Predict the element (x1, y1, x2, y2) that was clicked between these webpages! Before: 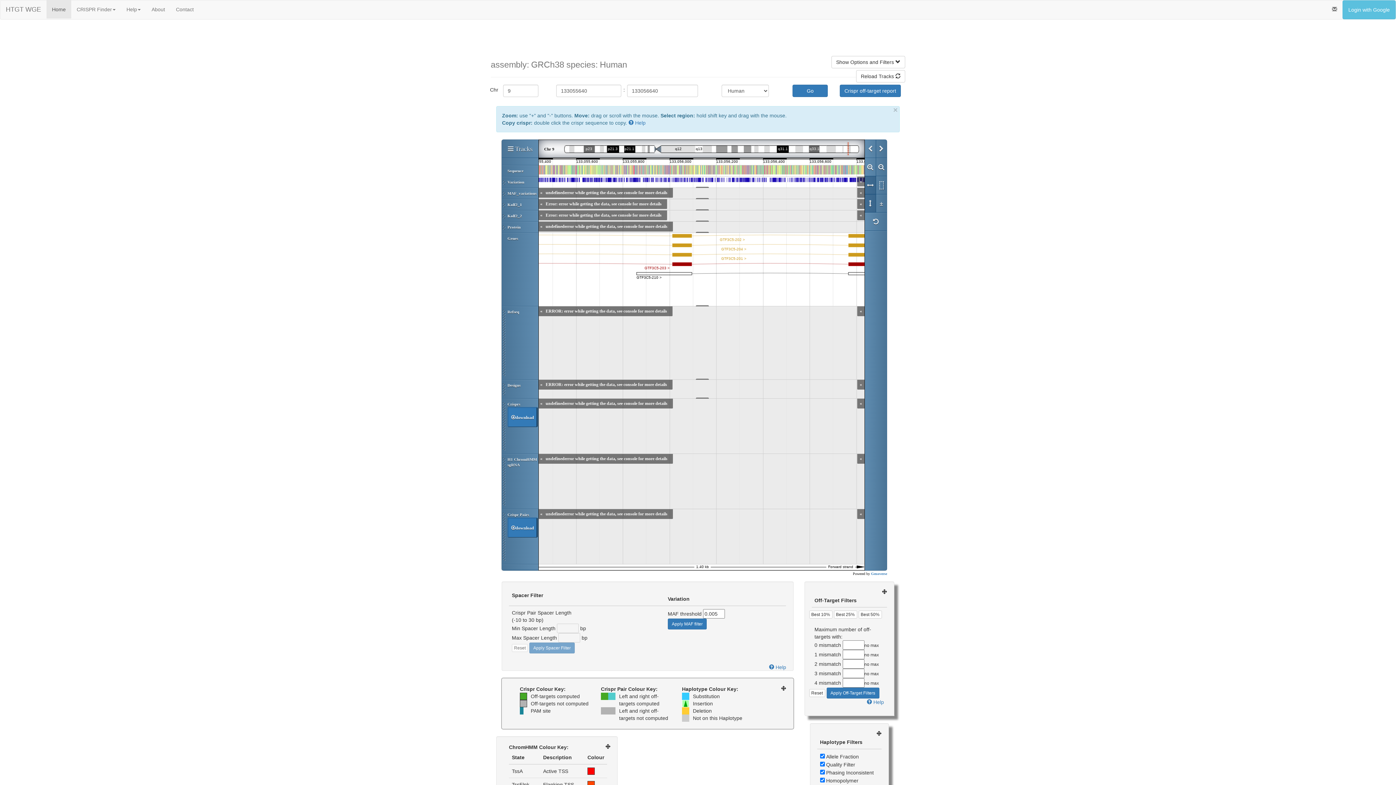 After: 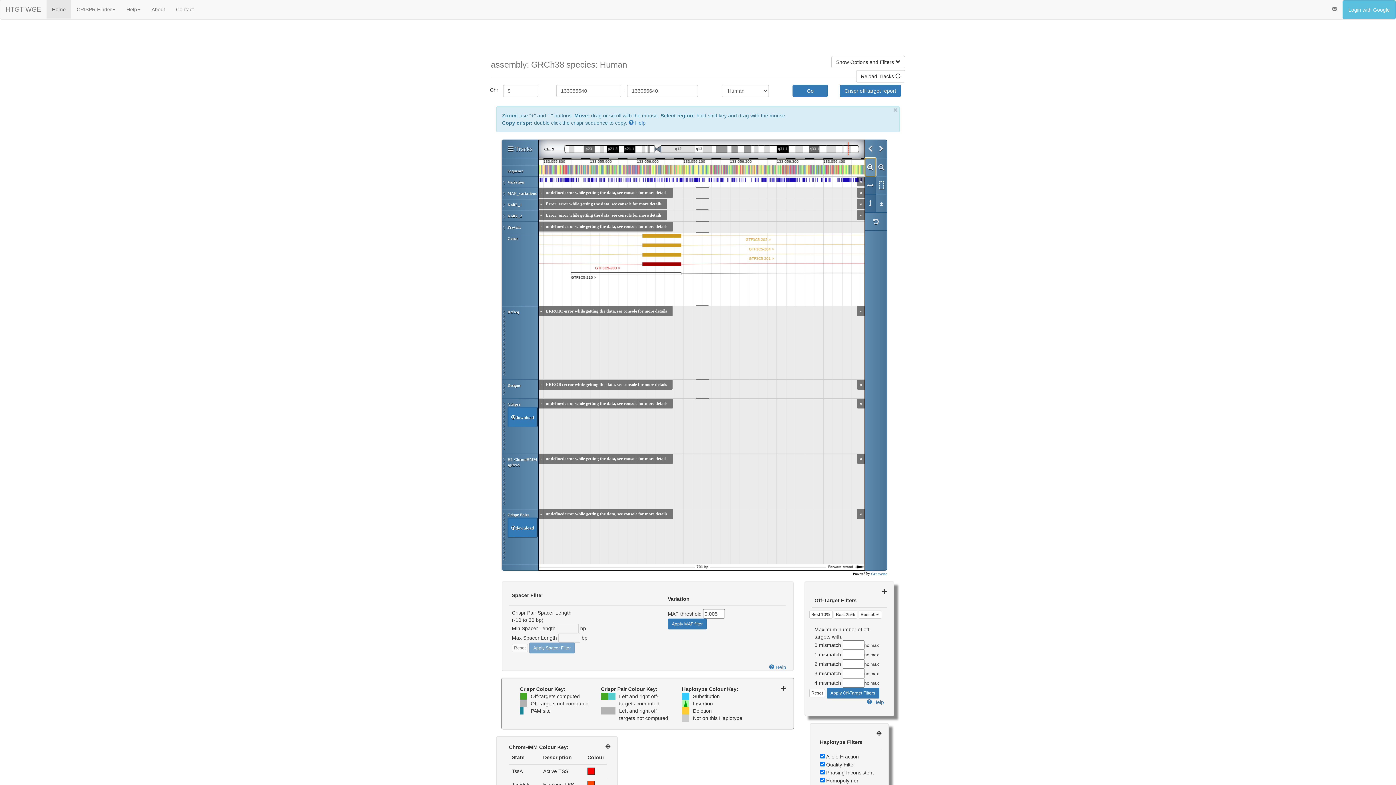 Action: bbox: (865, 158, 876, 176)